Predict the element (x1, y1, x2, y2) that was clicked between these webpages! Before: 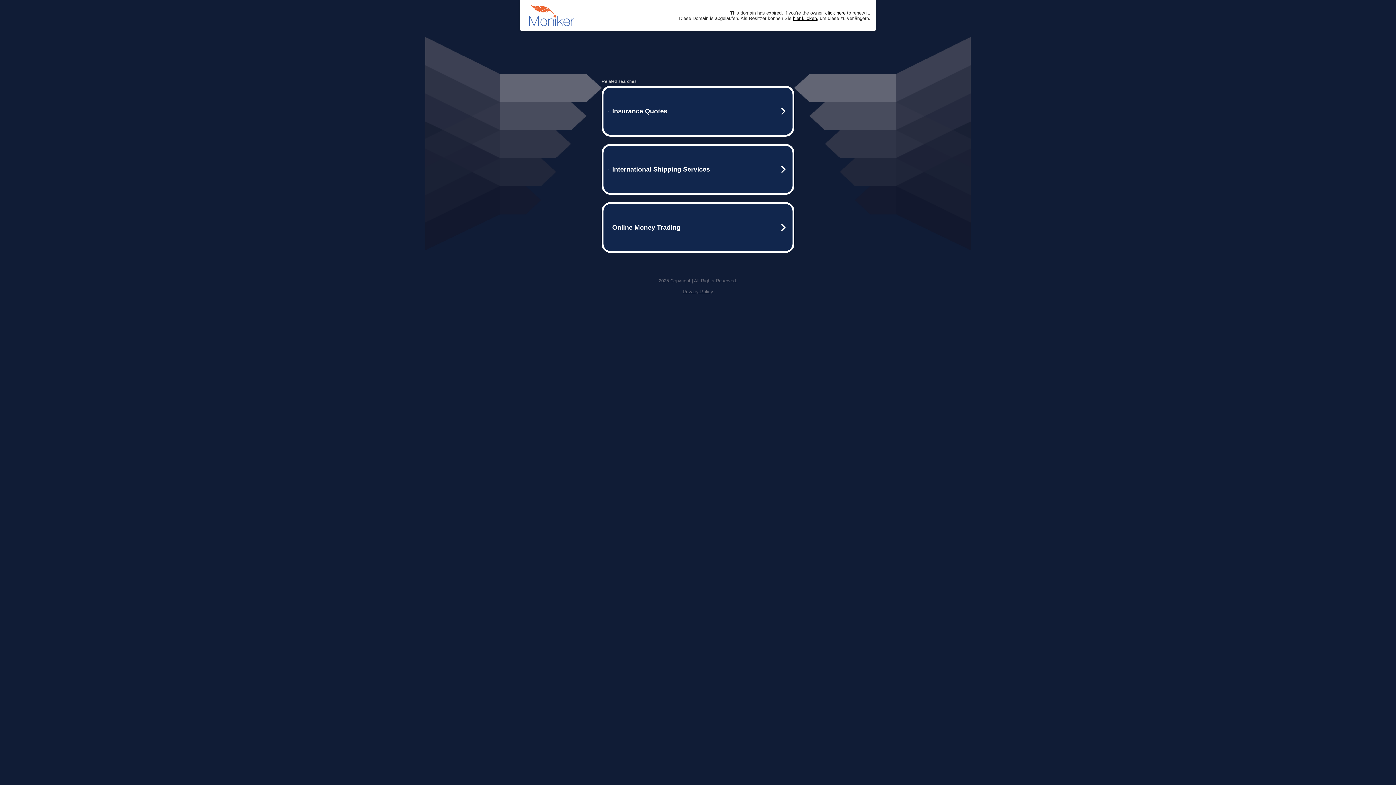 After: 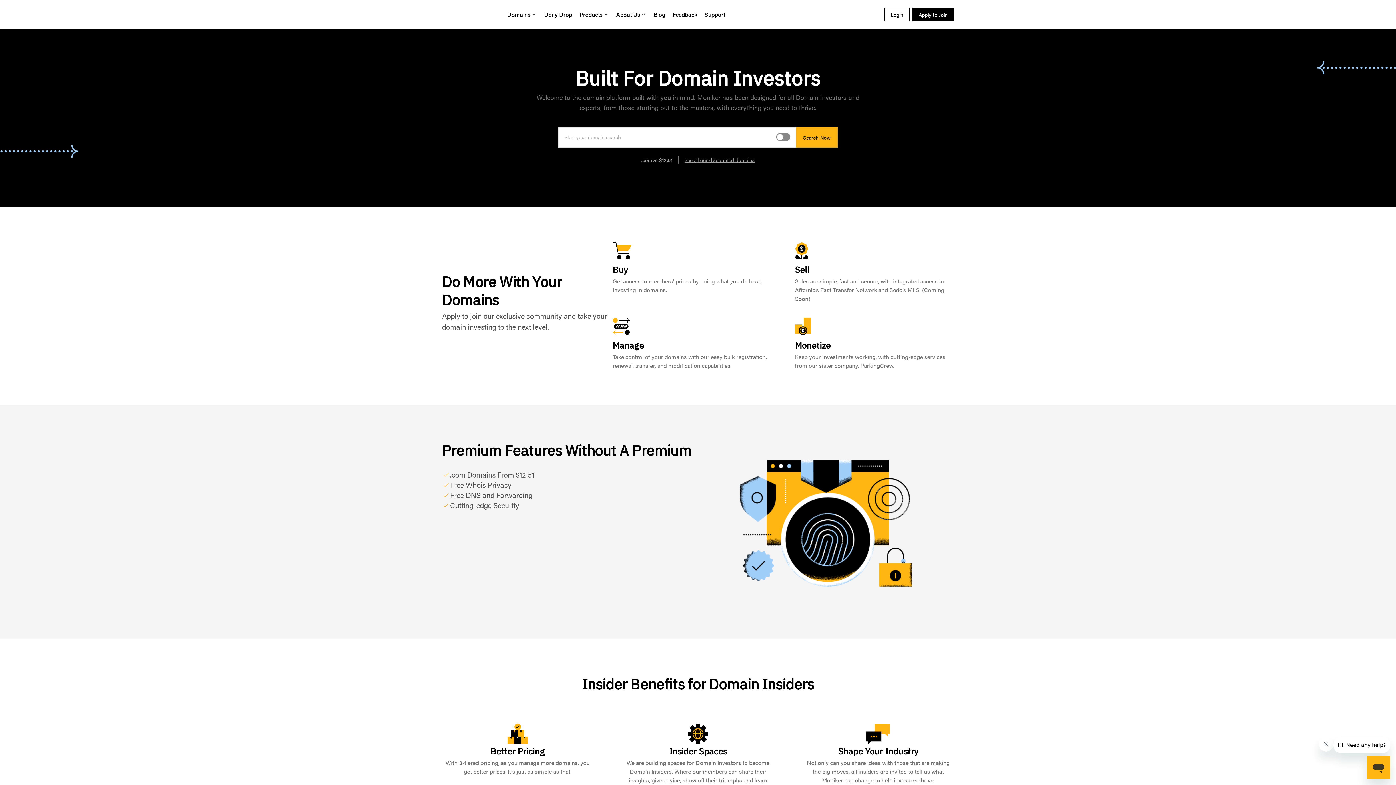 Action: bbox: (825, 10, 845, 15) label: click here